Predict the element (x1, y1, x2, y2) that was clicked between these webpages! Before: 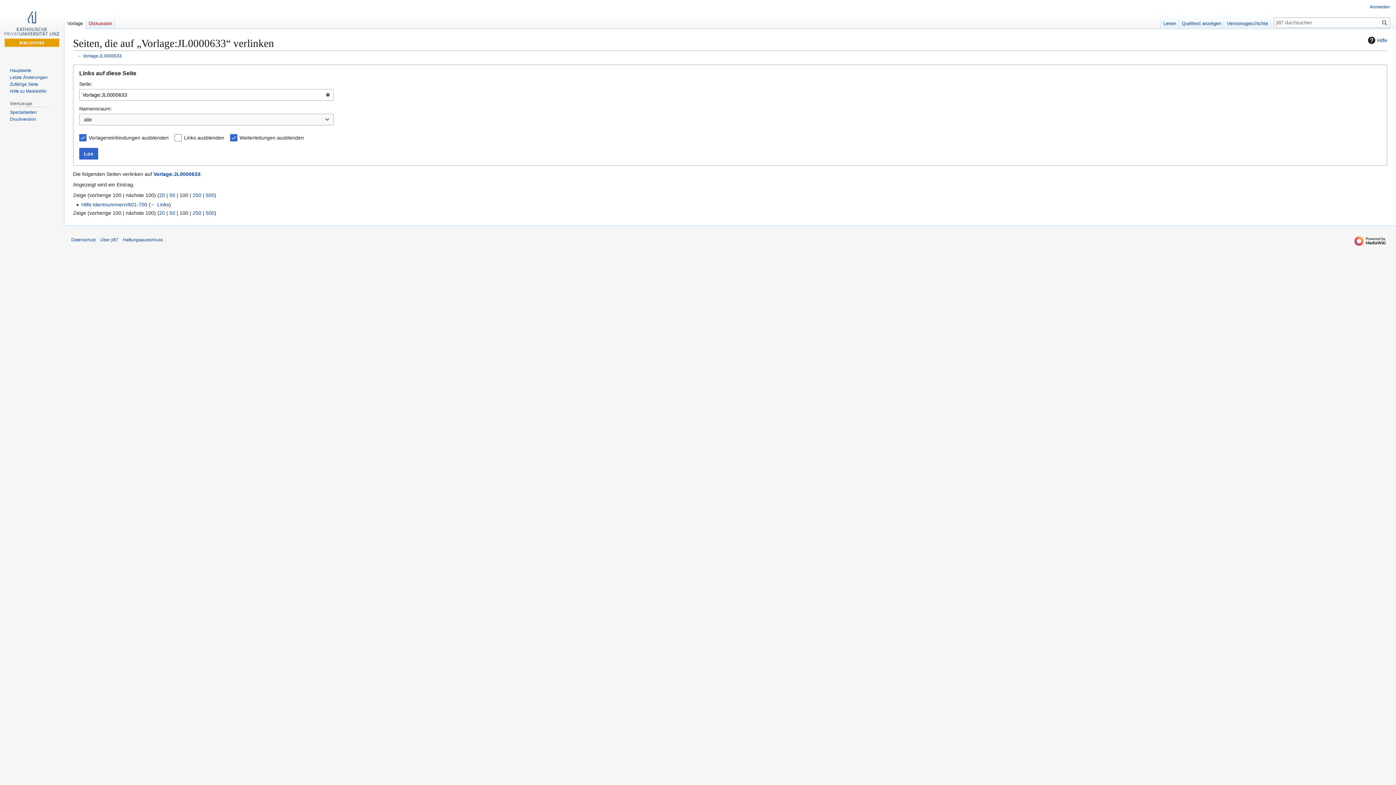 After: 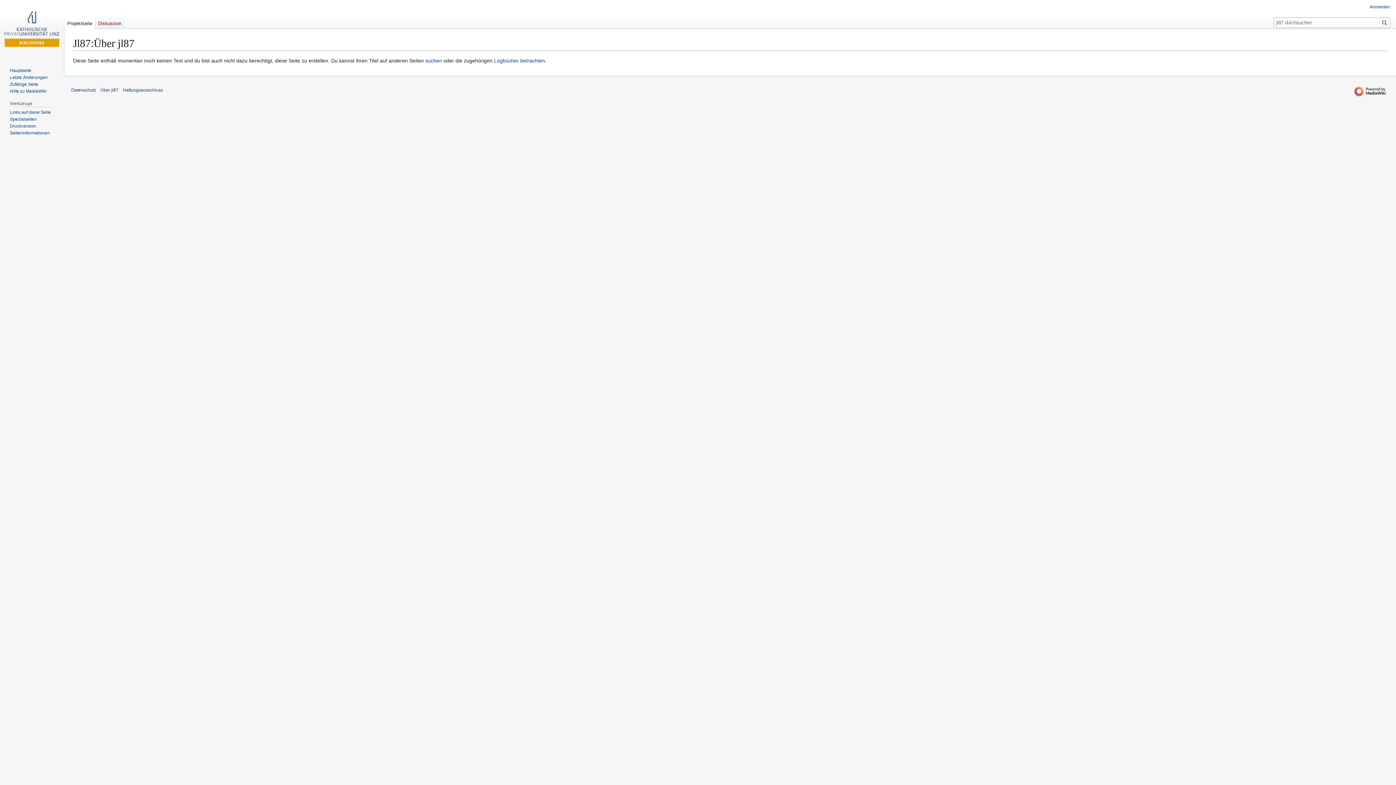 Action: bbox: (100, 237, 118, 242) label: Über jl87